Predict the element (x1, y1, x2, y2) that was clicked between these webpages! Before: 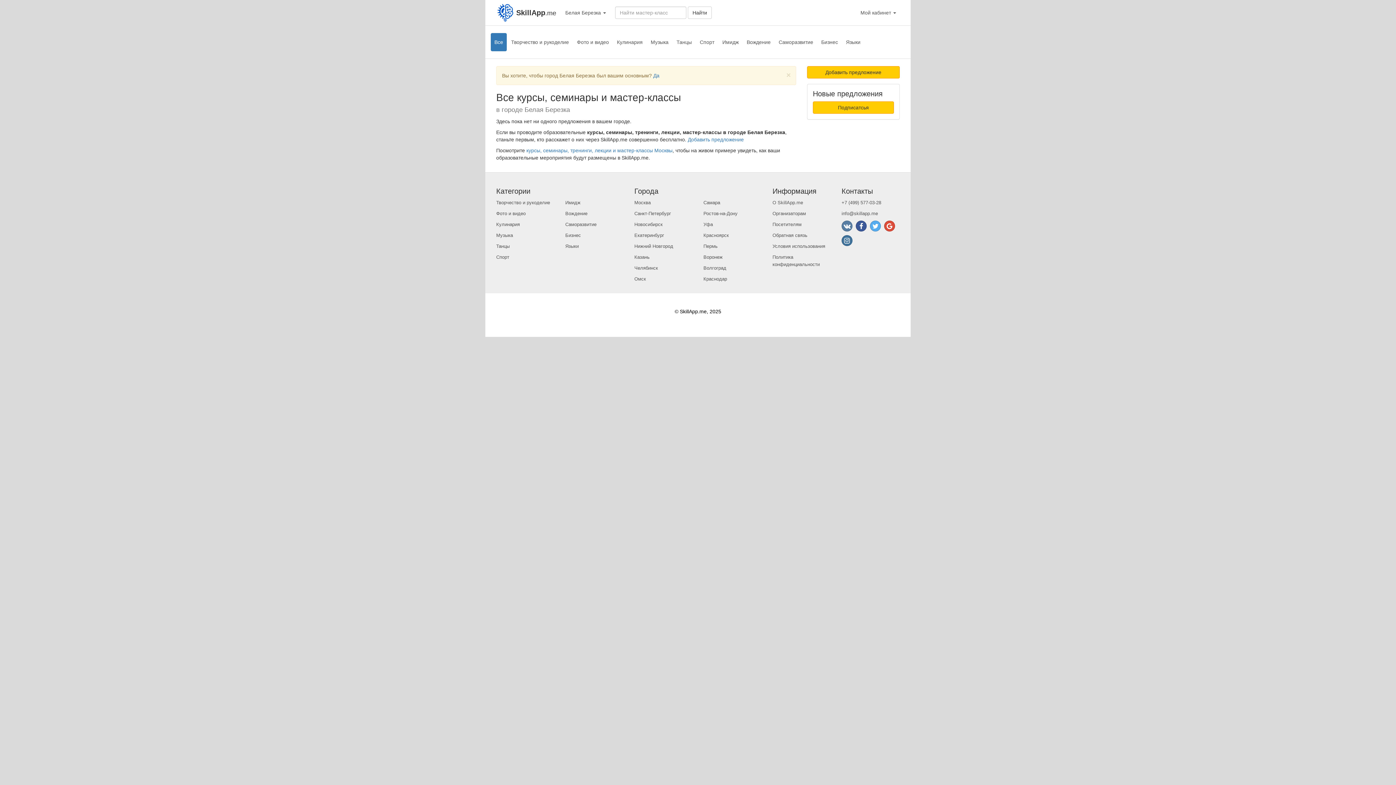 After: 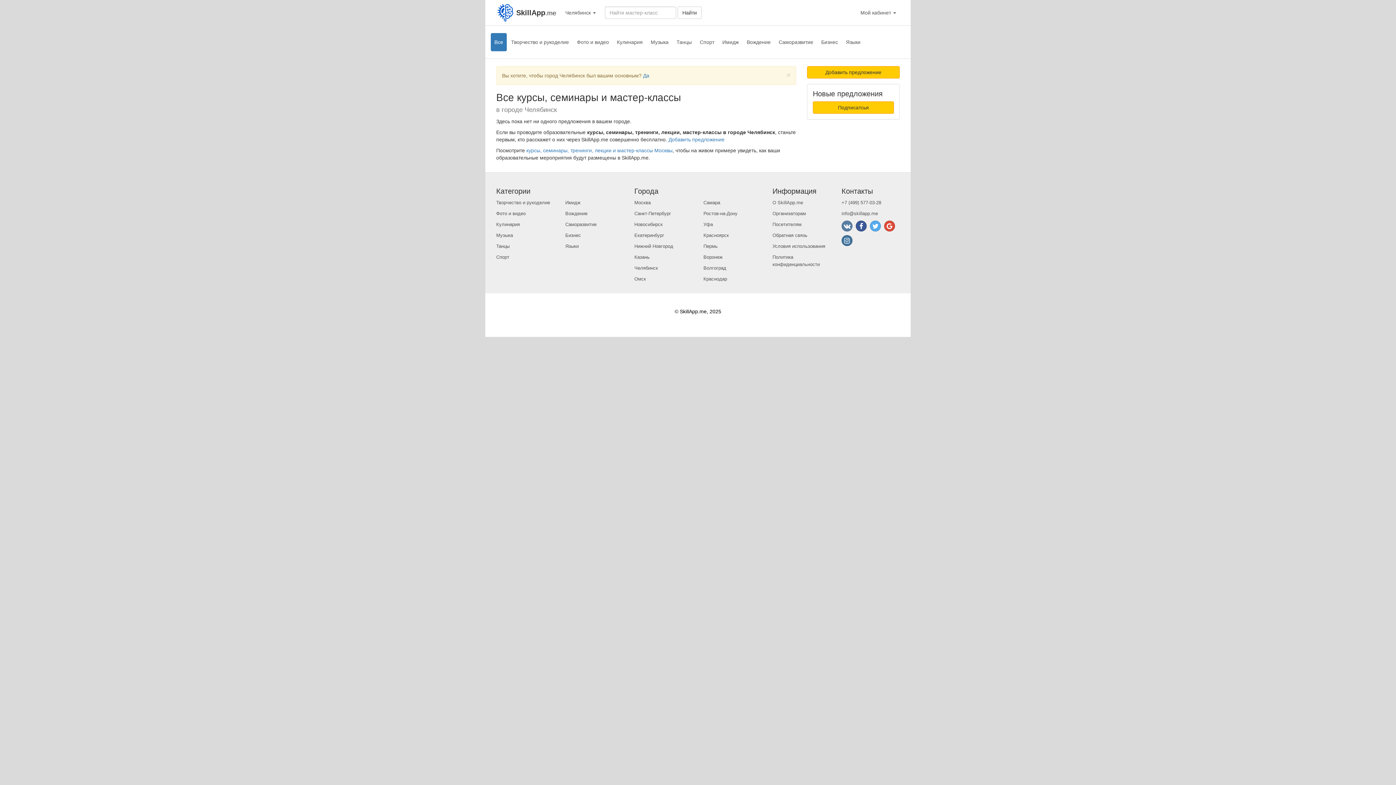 Action: bbox: (634, 265, 658, 270) label: Челябинск